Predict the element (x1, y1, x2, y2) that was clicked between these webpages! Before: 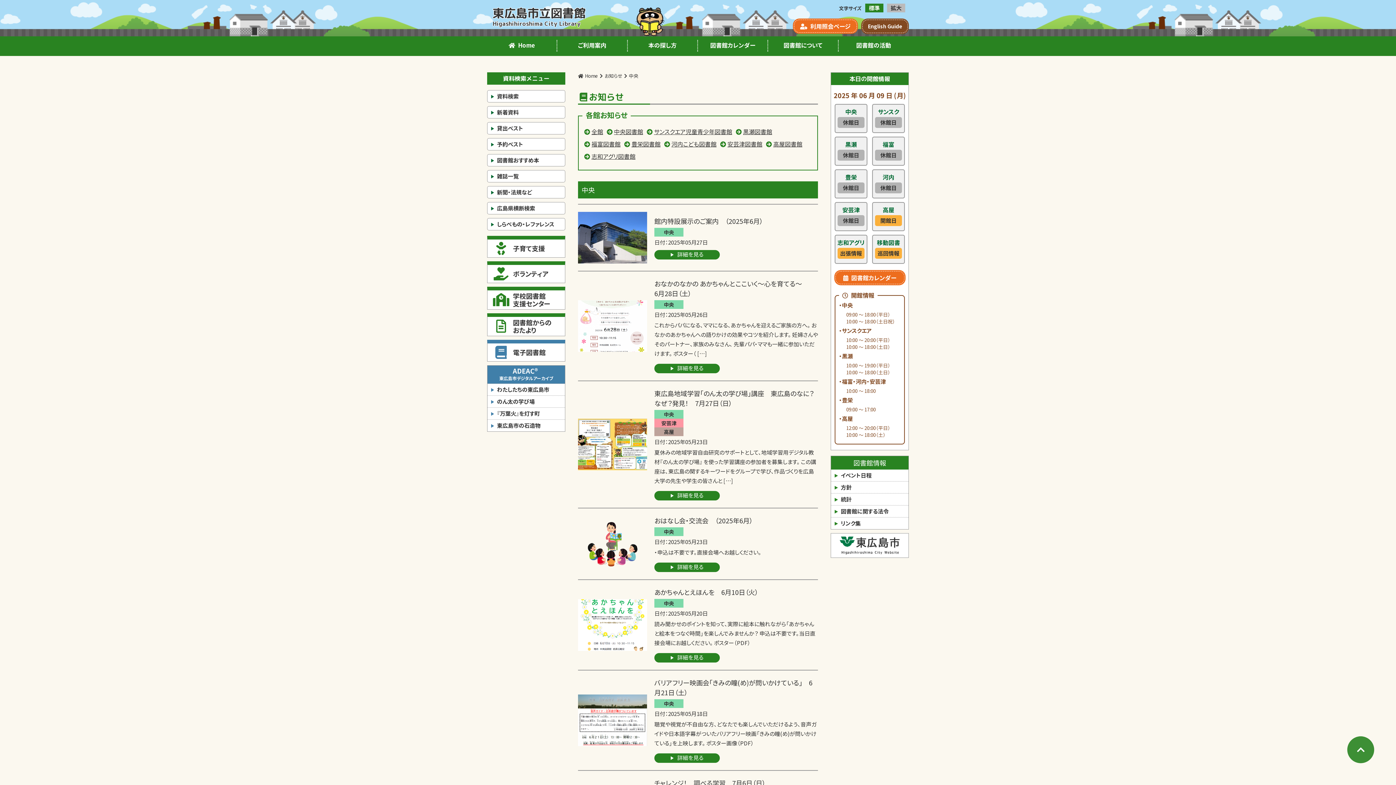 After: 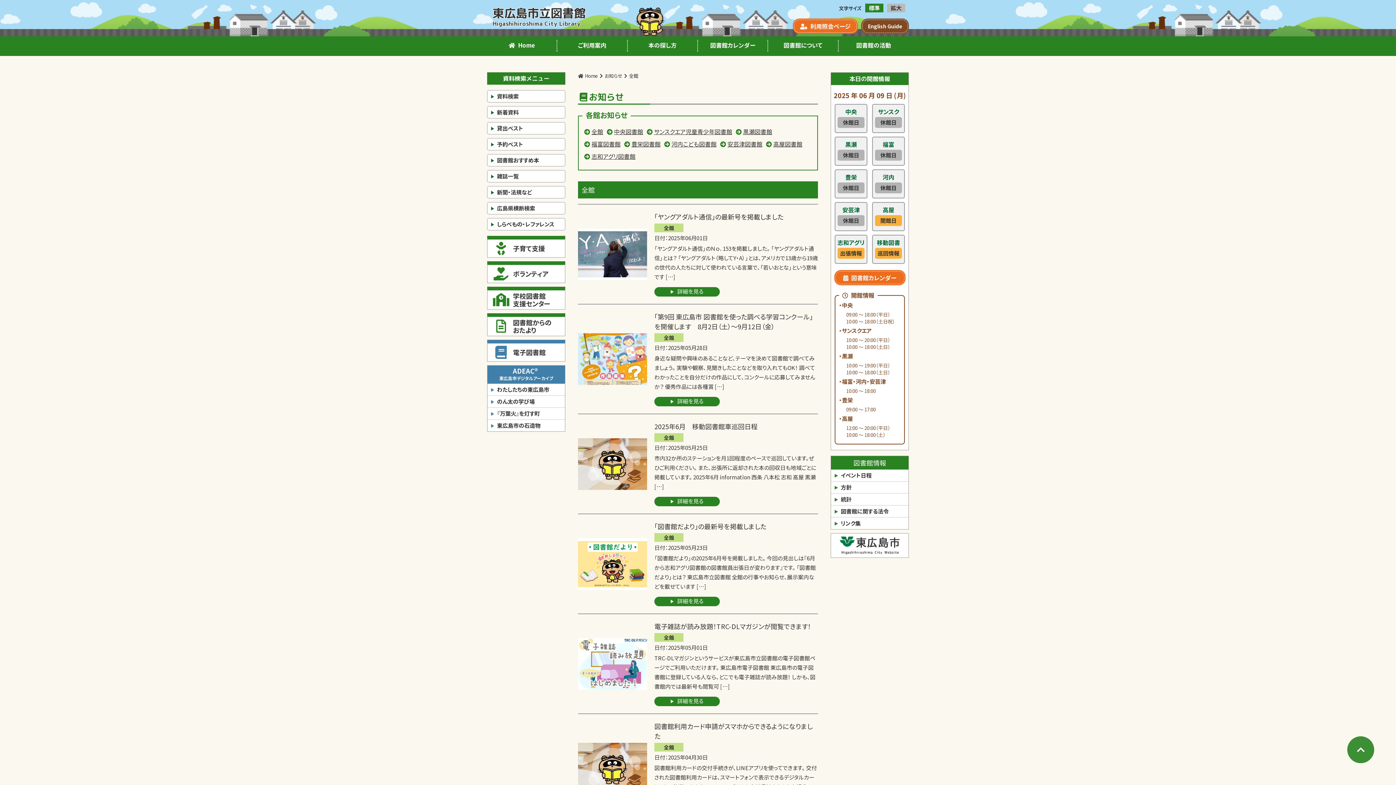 Action: label: 全館 bbox: (591, 127, 603, 136)